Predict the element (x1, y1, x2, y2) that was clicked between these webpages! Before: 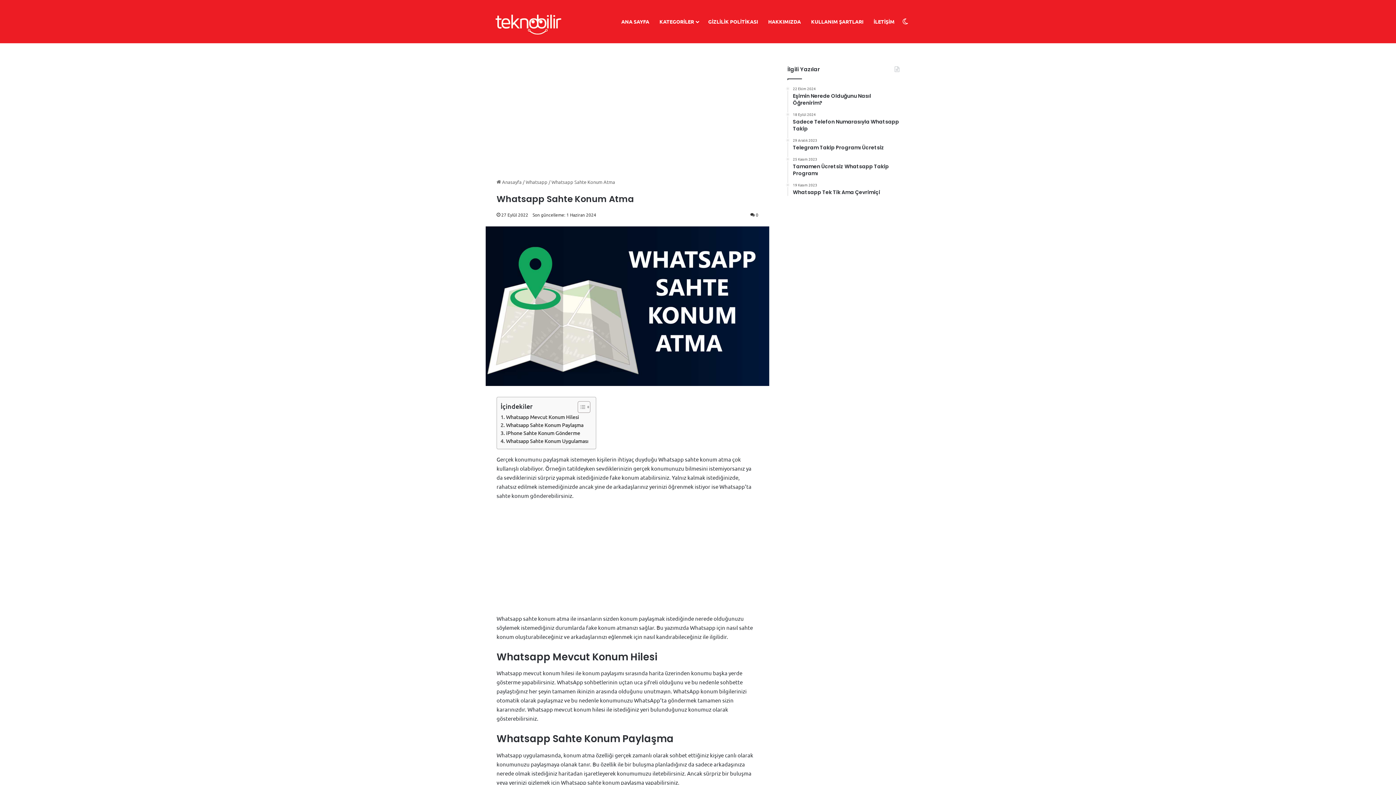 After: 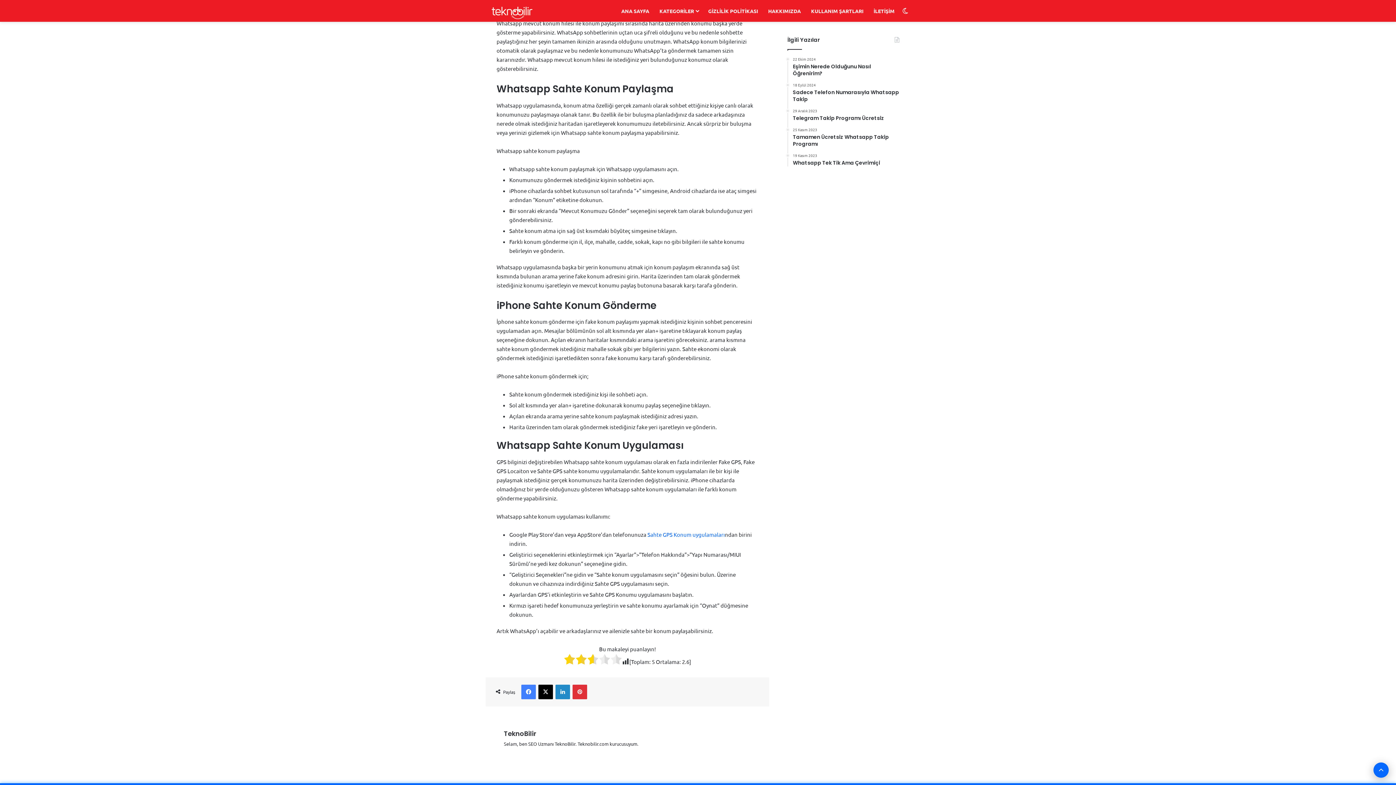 Action: label: Whatsapp Mevcut Konum Hilesi bbox: (500, 413, 579, 421)